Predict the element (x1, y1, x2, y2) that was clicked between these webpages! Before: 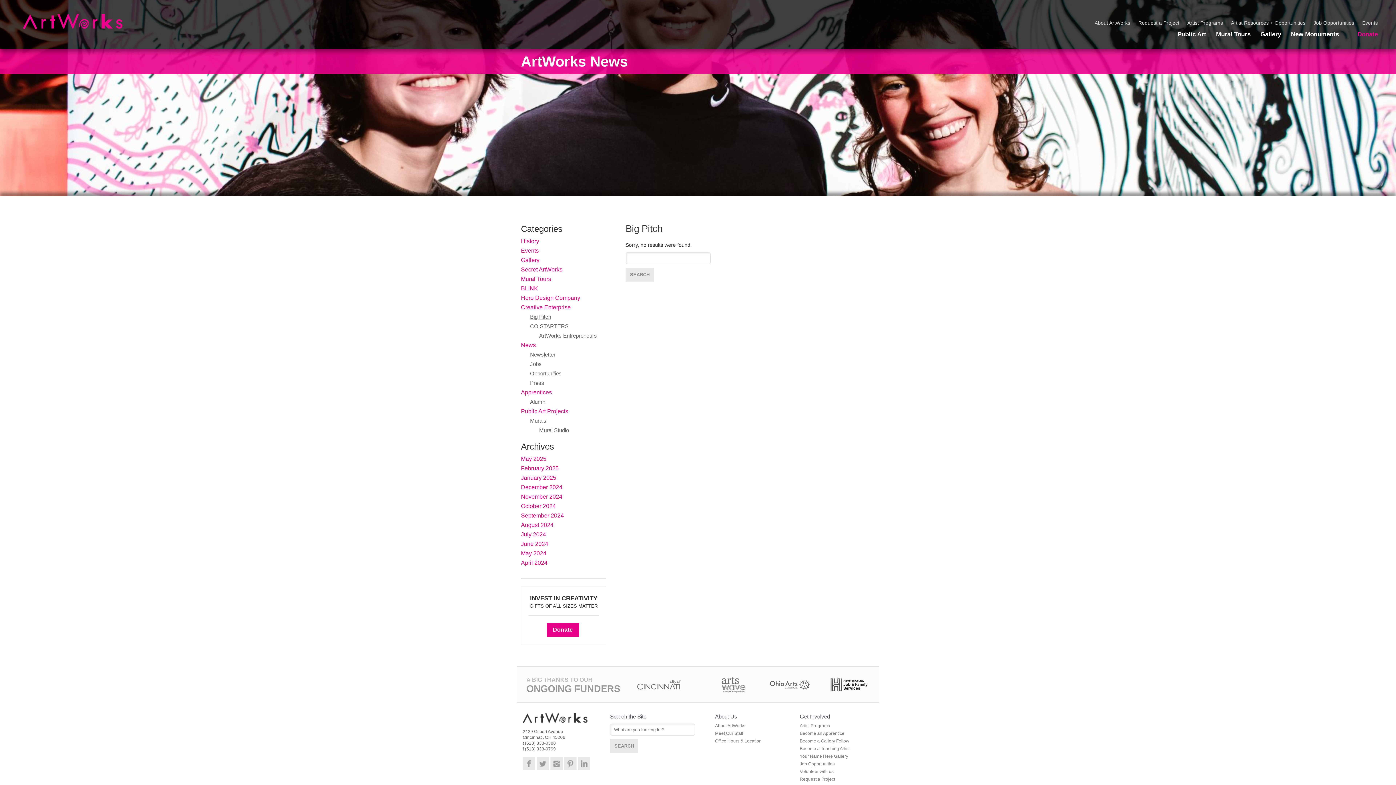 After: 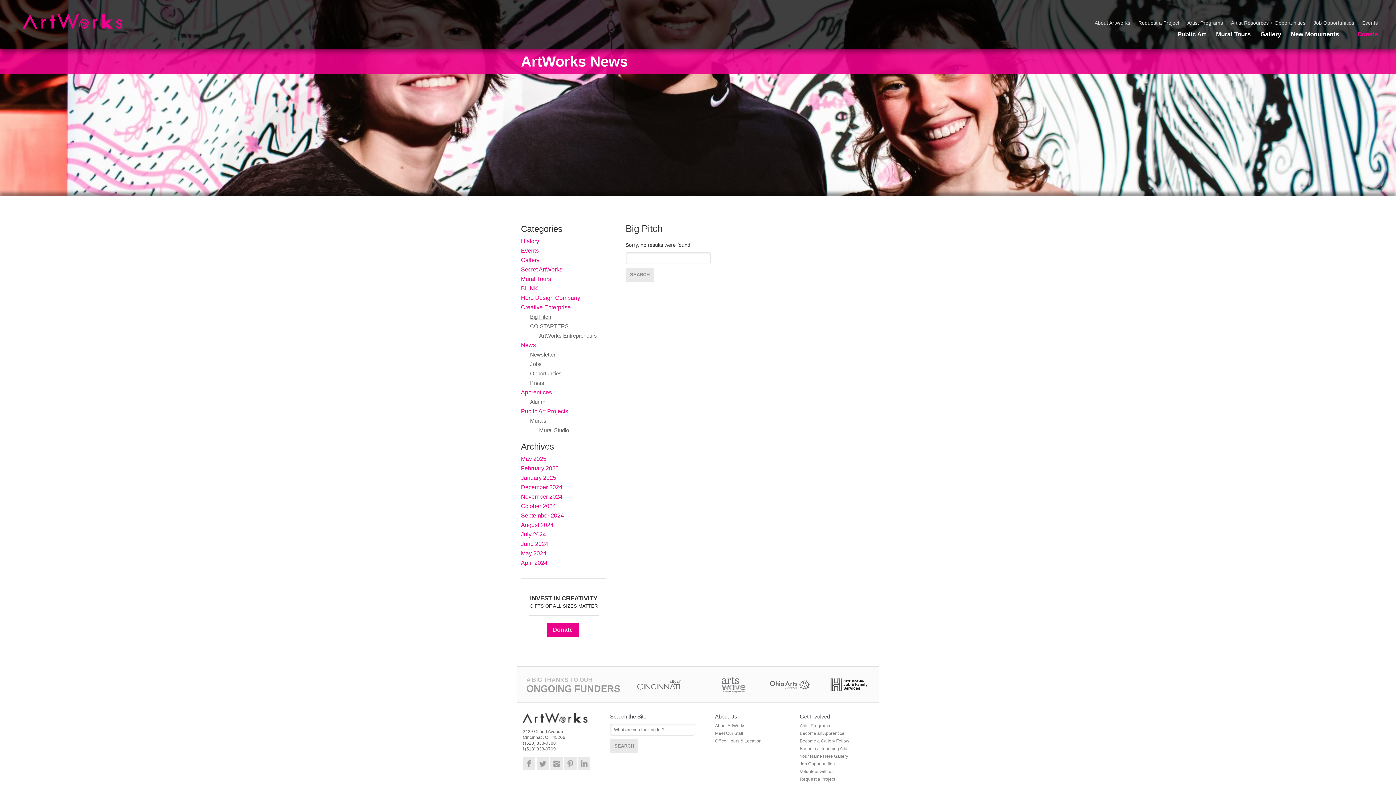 Action: bbox: (578, 757, 590, 770)